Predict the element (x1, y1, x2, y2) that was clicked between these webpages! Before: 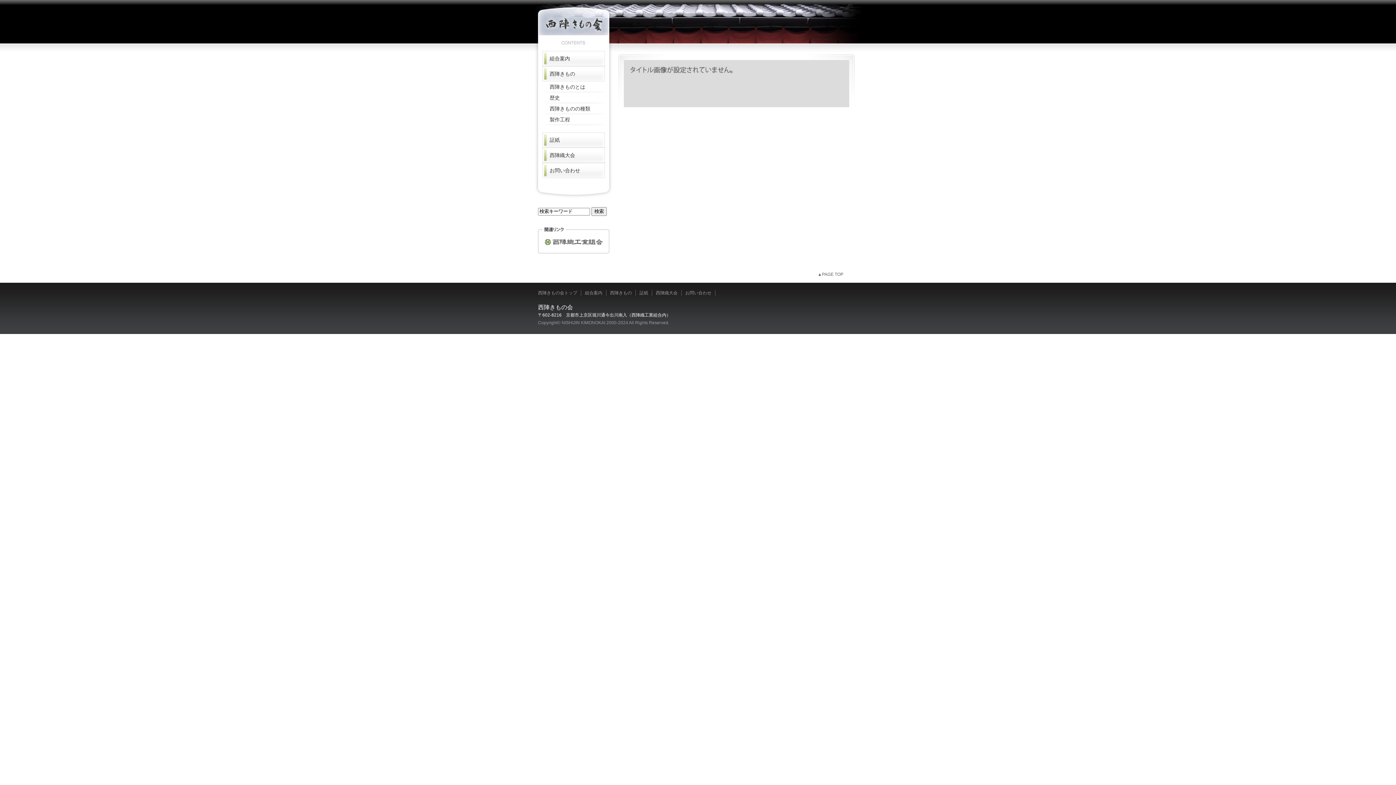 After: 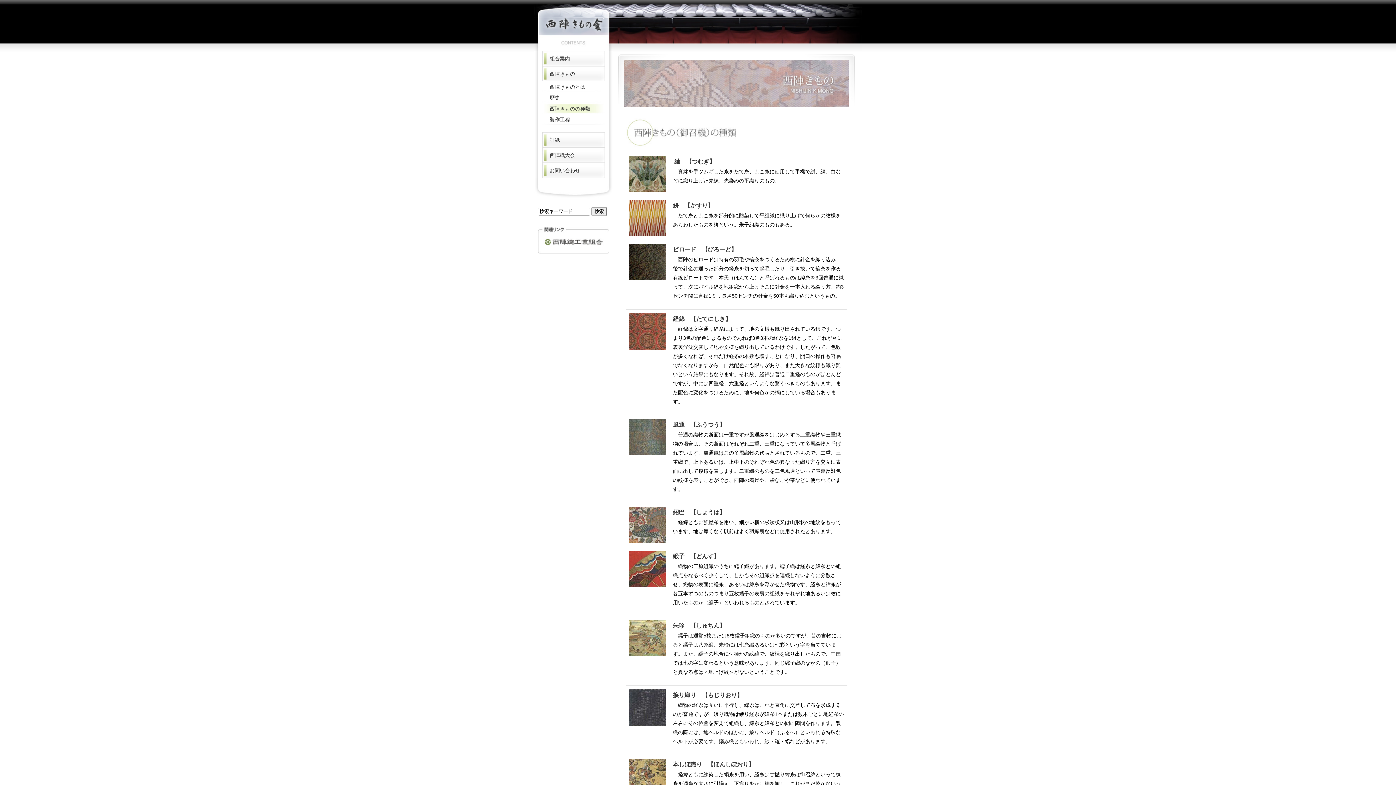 Action: bbox: (542, 103, 605, 114) label: 西陣きものの種類